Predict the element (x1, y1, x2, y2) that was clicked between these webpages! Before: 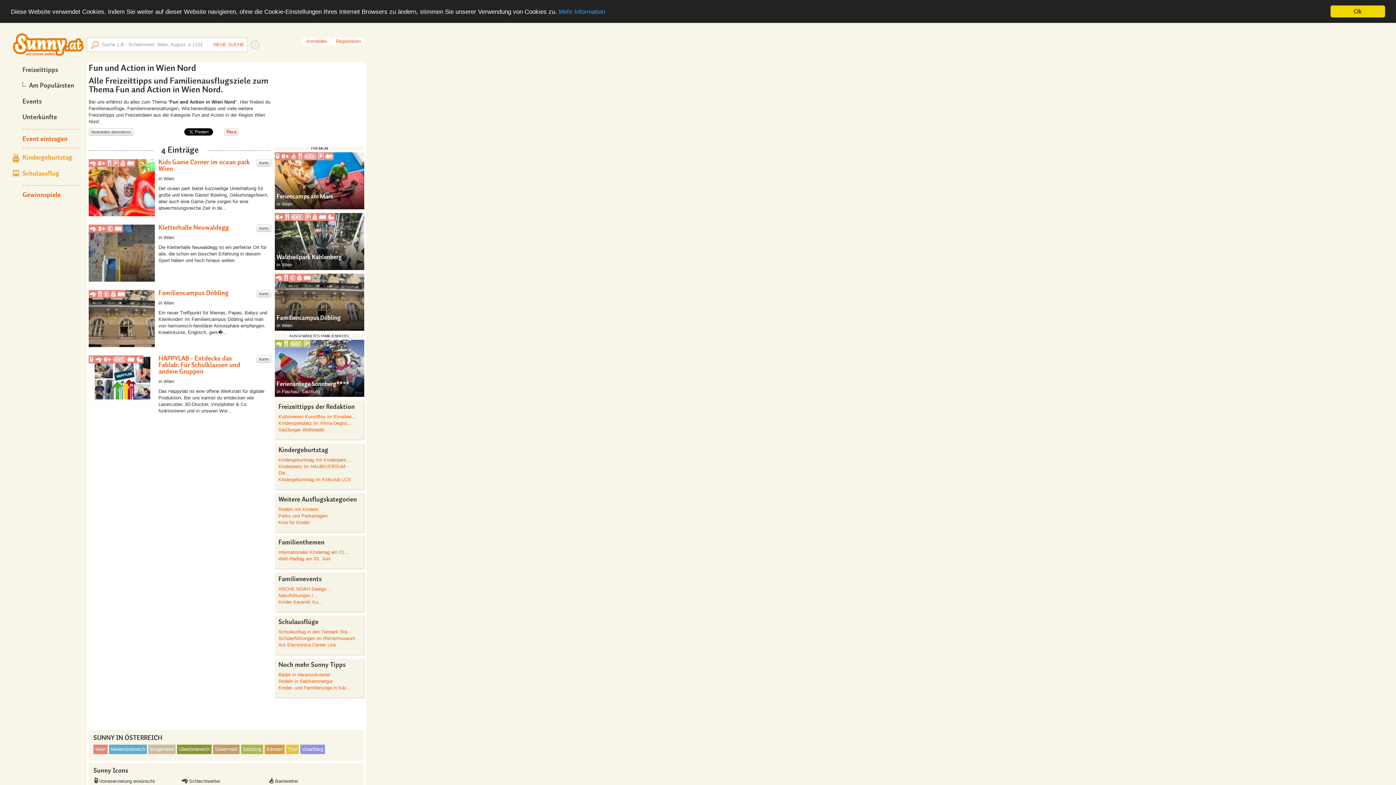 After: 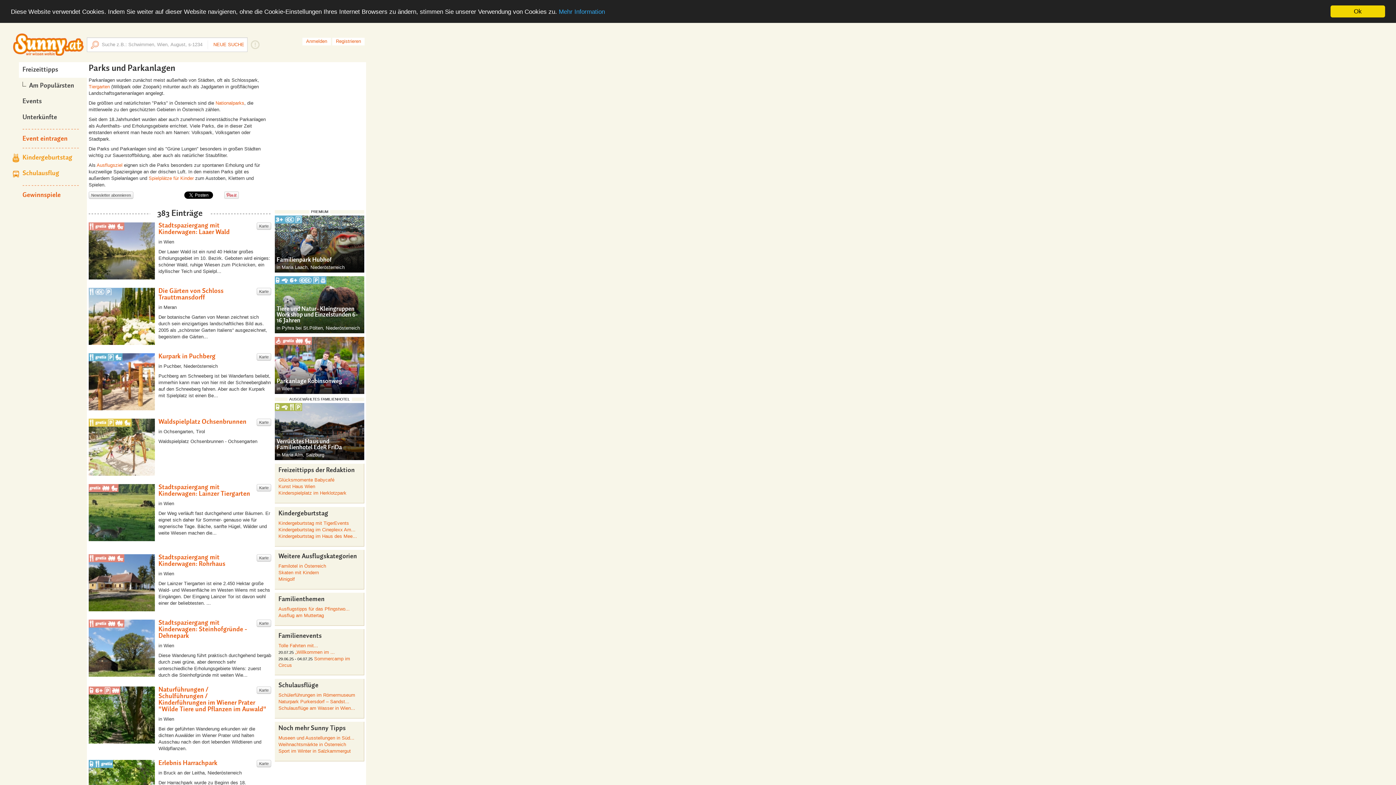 Action: bbox: (278, 513, 327, 518) label: Parks und Parkanlagen